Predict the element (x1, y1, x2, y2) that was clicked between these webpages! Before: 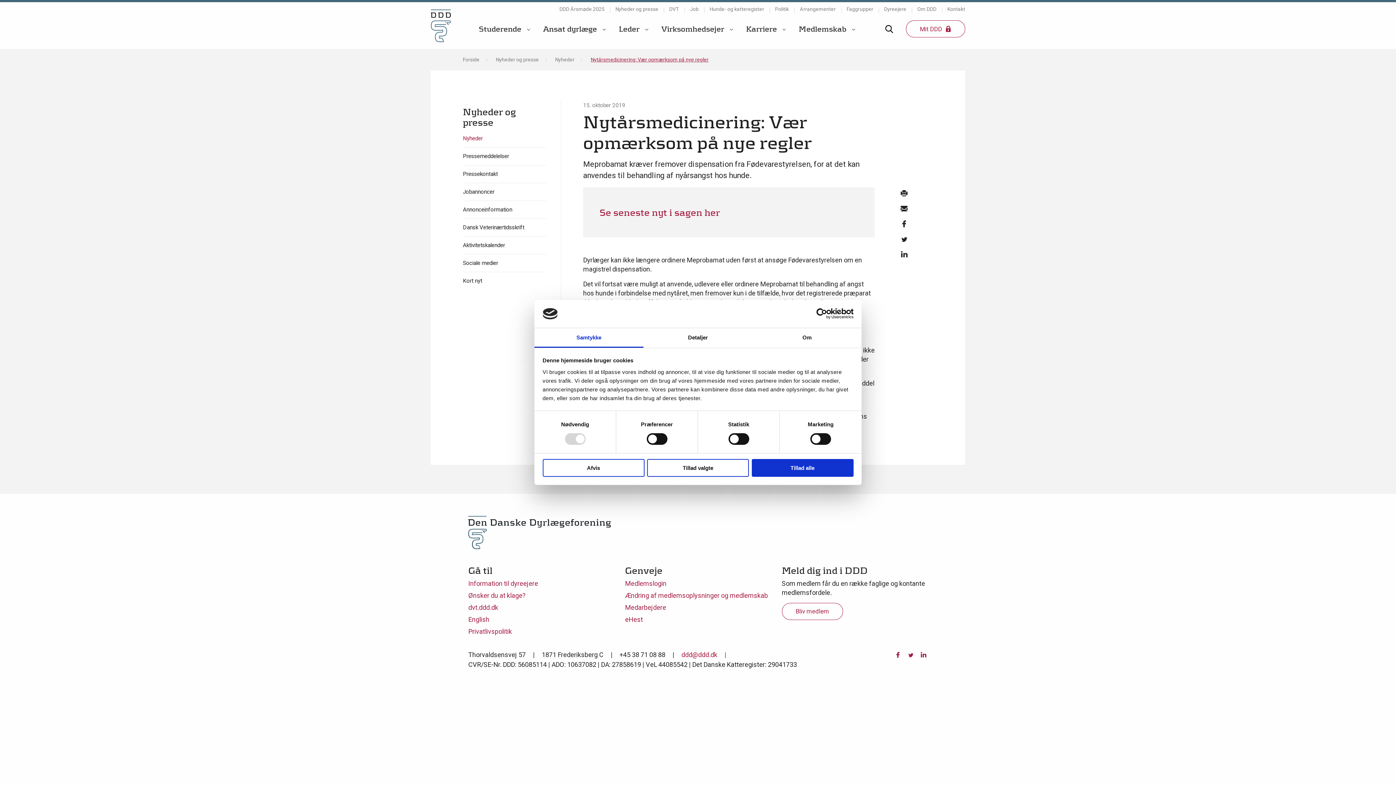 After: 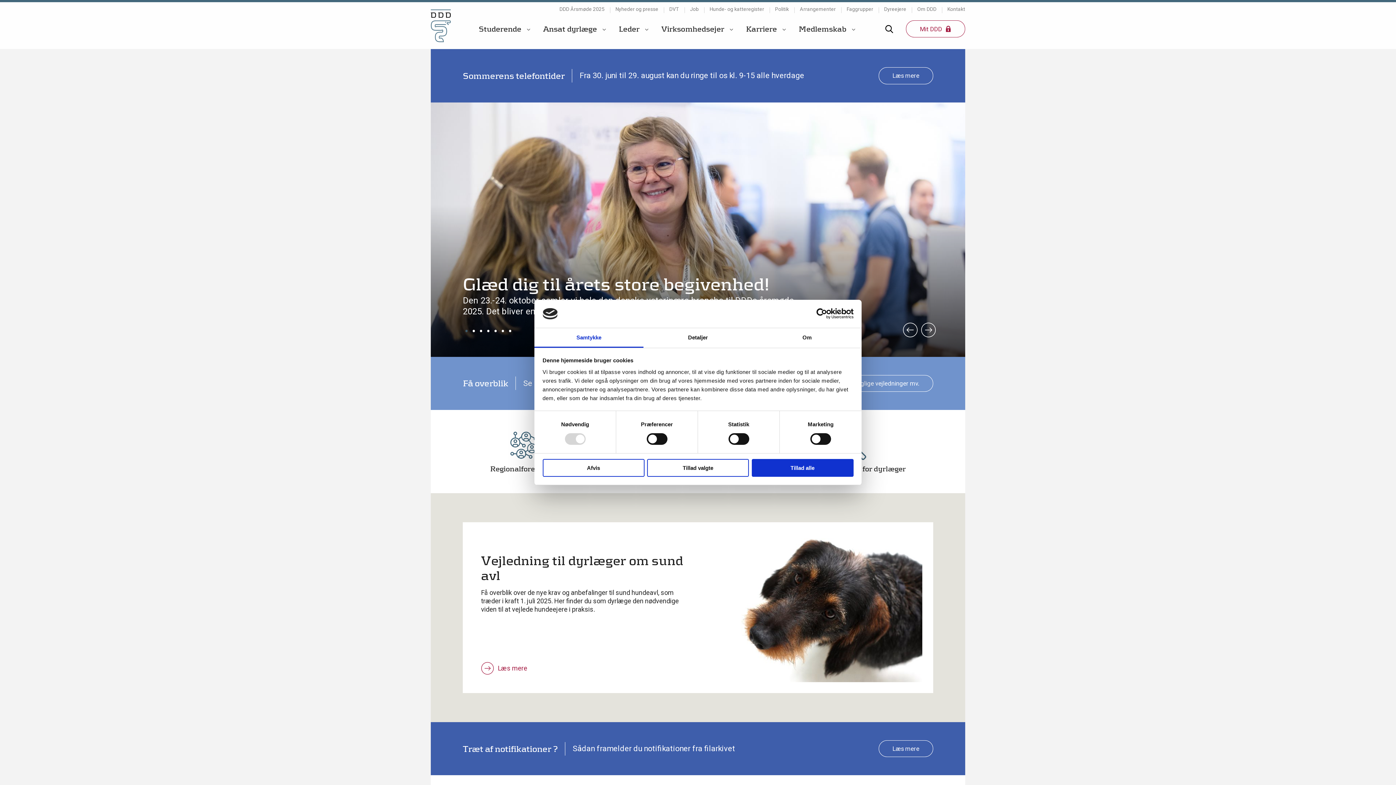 Action: bbox: (468, 536, 611, 544)